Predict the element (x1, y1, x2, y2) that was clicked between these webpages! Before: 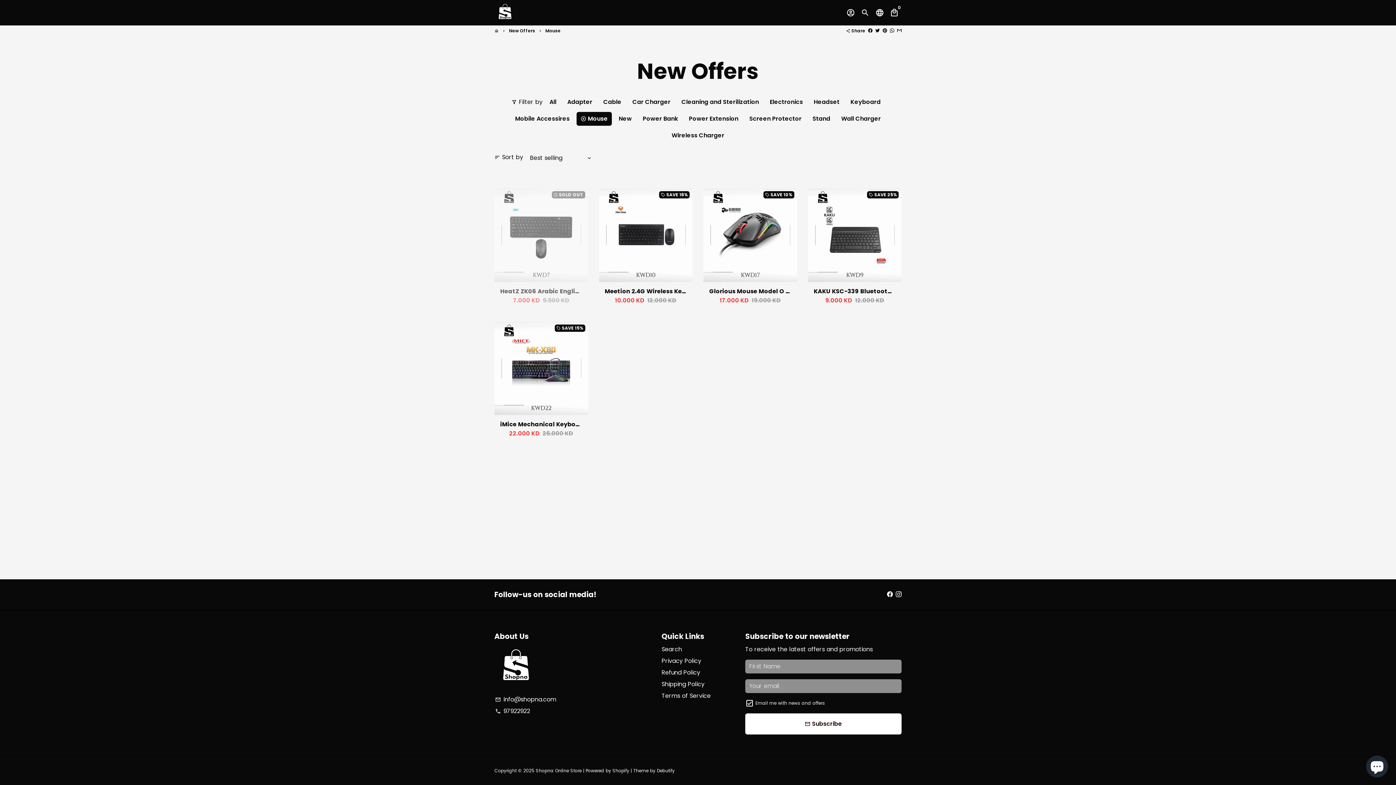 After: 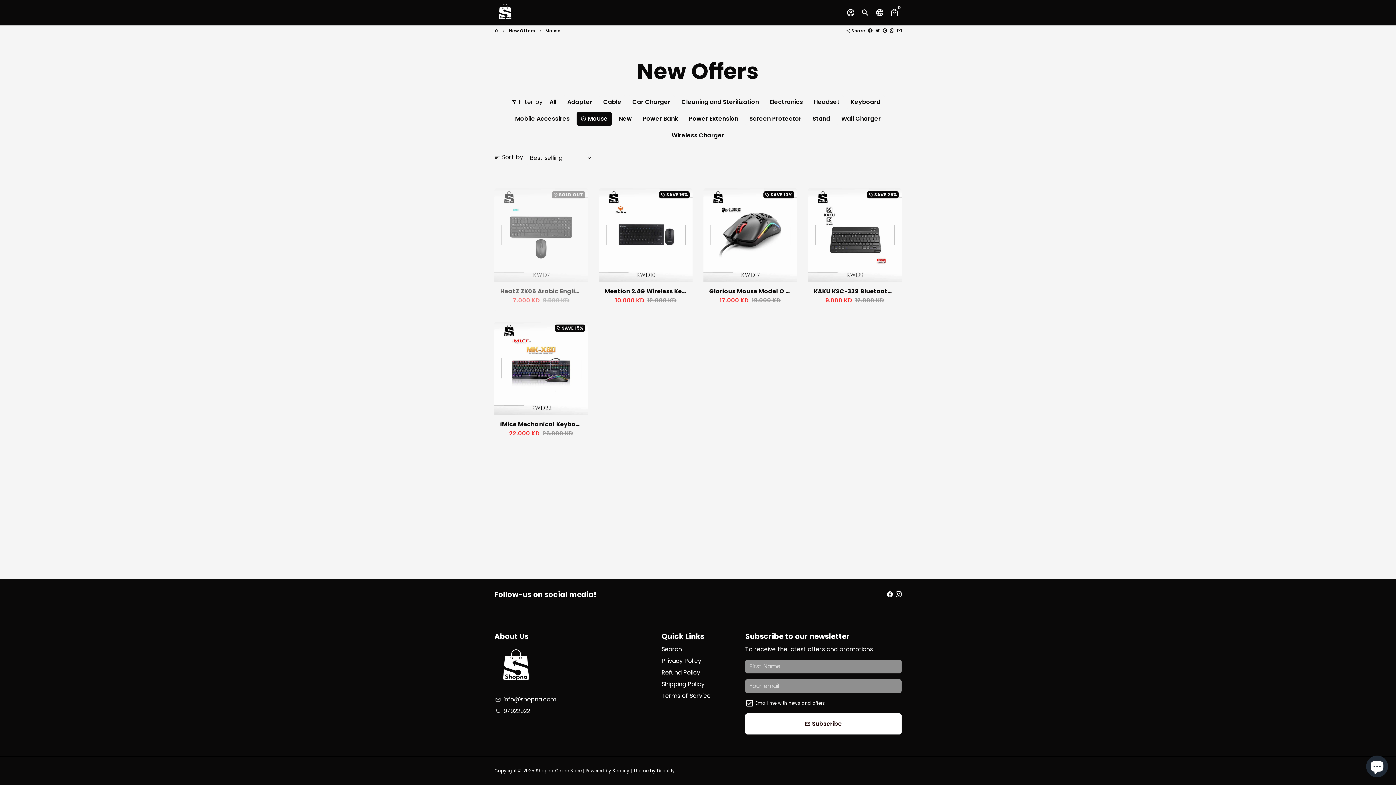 Action: bbox: (887, 590, 893, 598)